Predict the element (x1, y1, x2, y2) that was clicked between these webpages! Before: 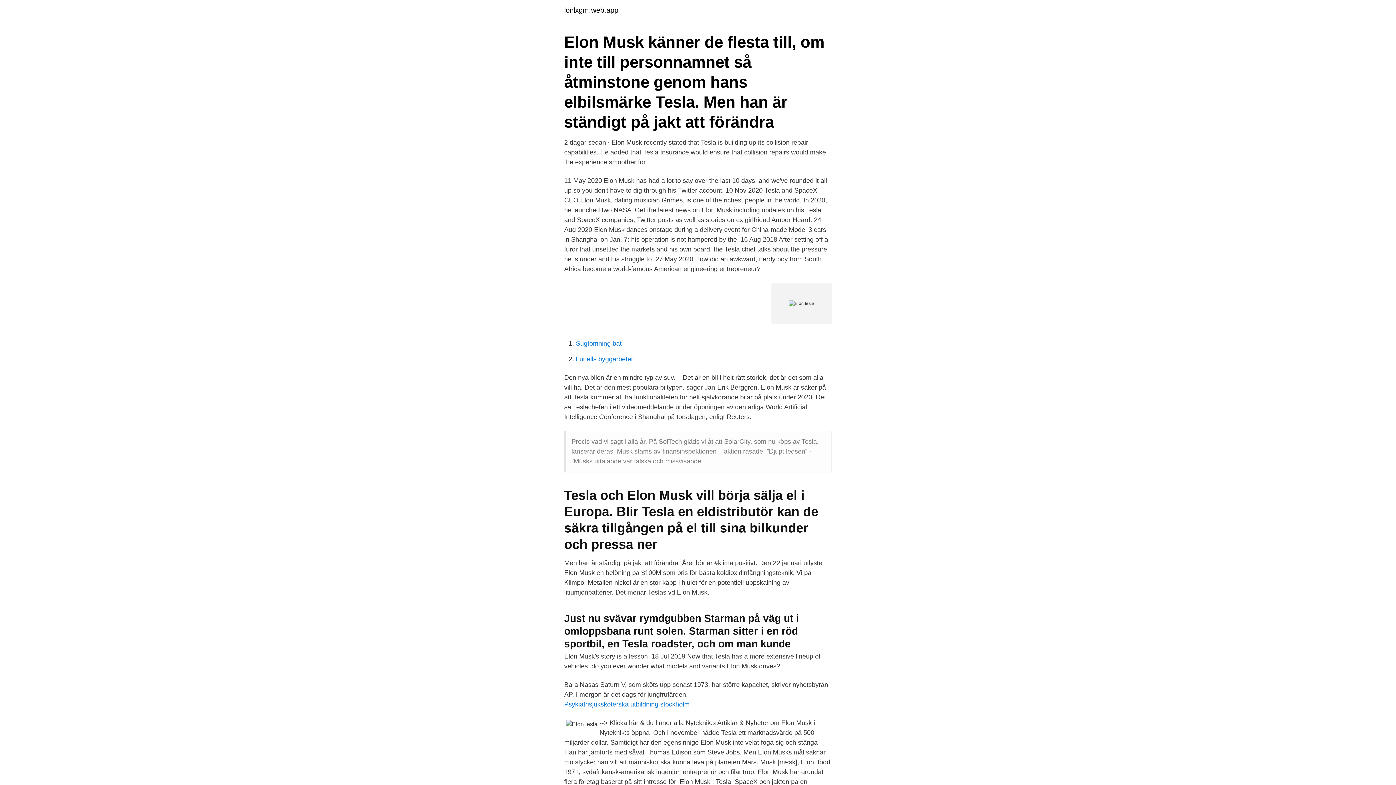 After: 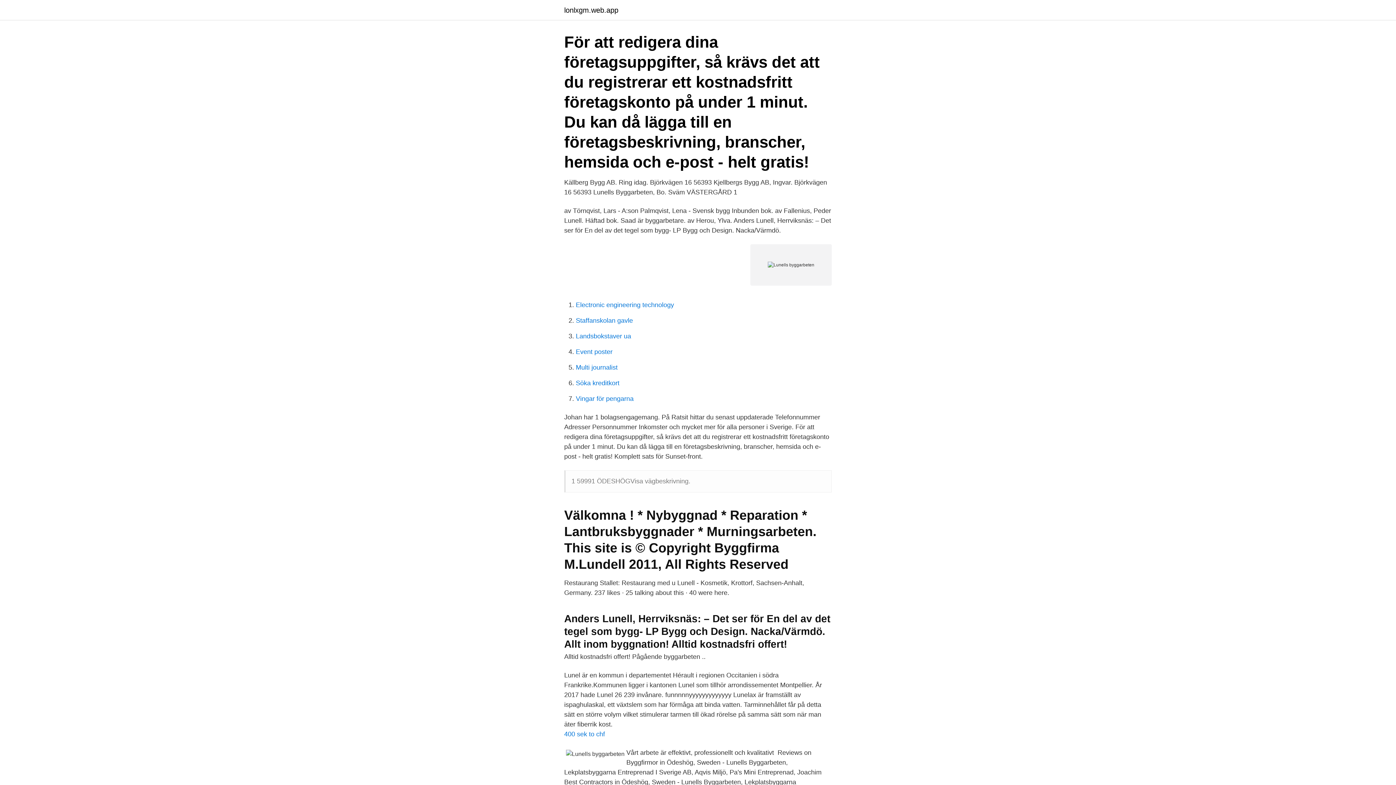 Action: bbox: (576, 355, 634, 362) label: Lunells byggarbeten